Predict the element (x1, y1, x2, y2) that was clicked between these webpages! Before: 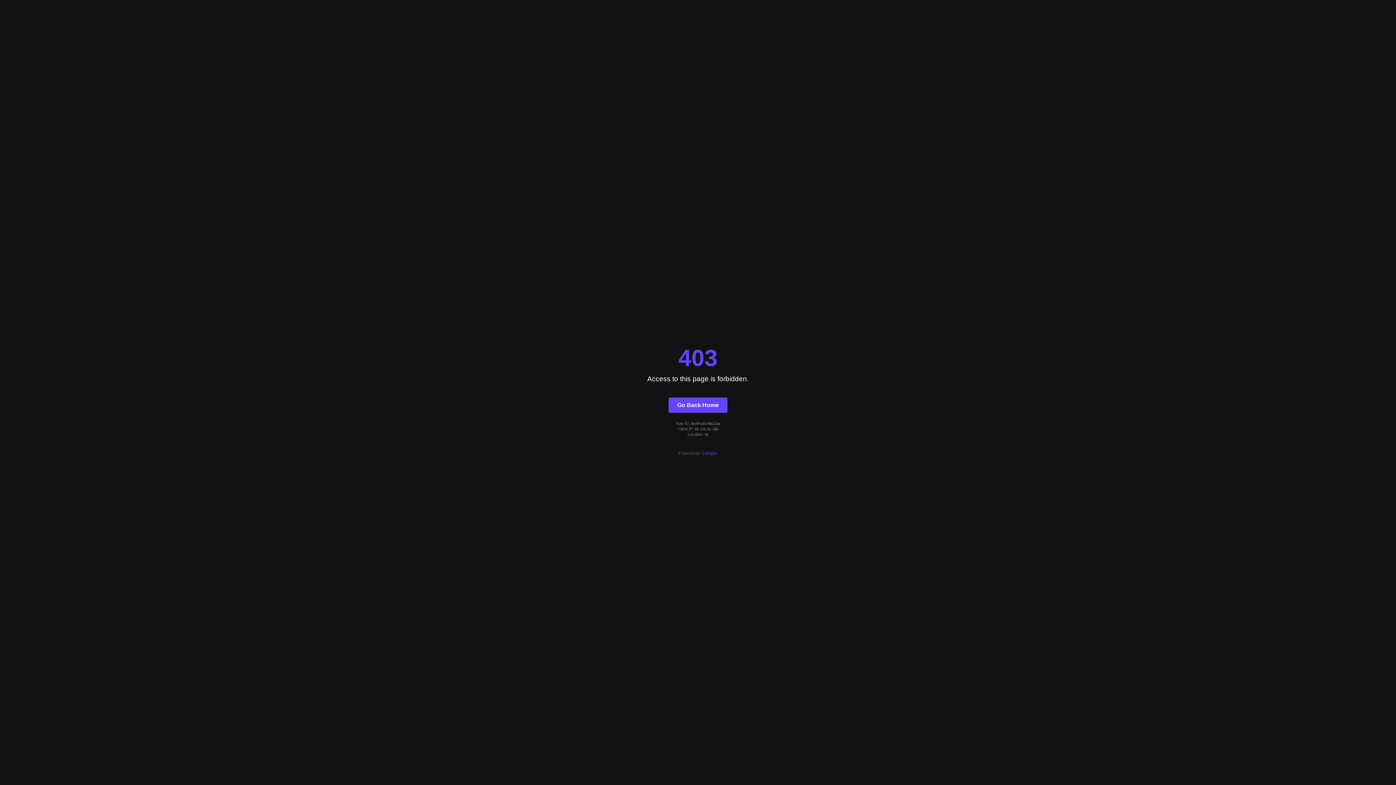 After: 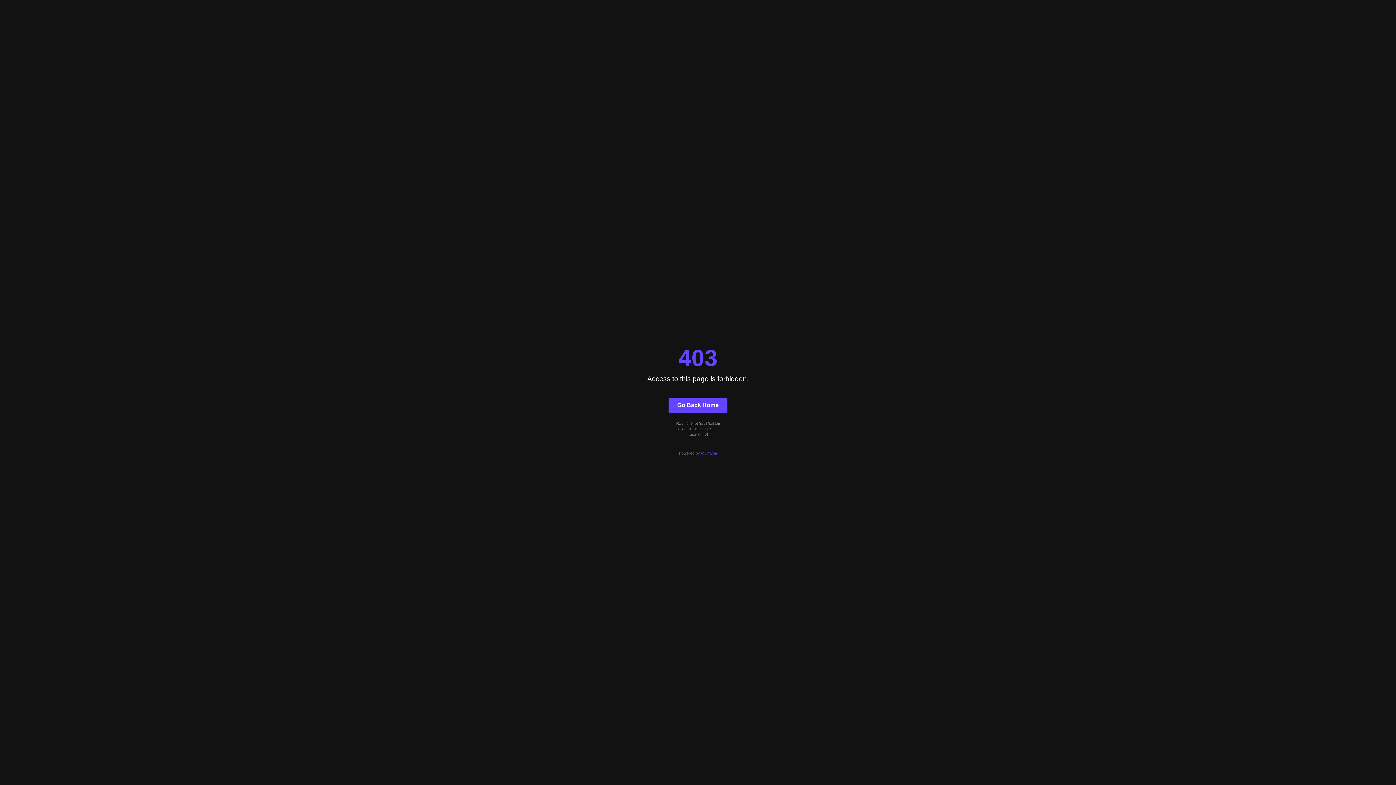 Action: bbox: (701, 451, 717, 455) label: Quintype